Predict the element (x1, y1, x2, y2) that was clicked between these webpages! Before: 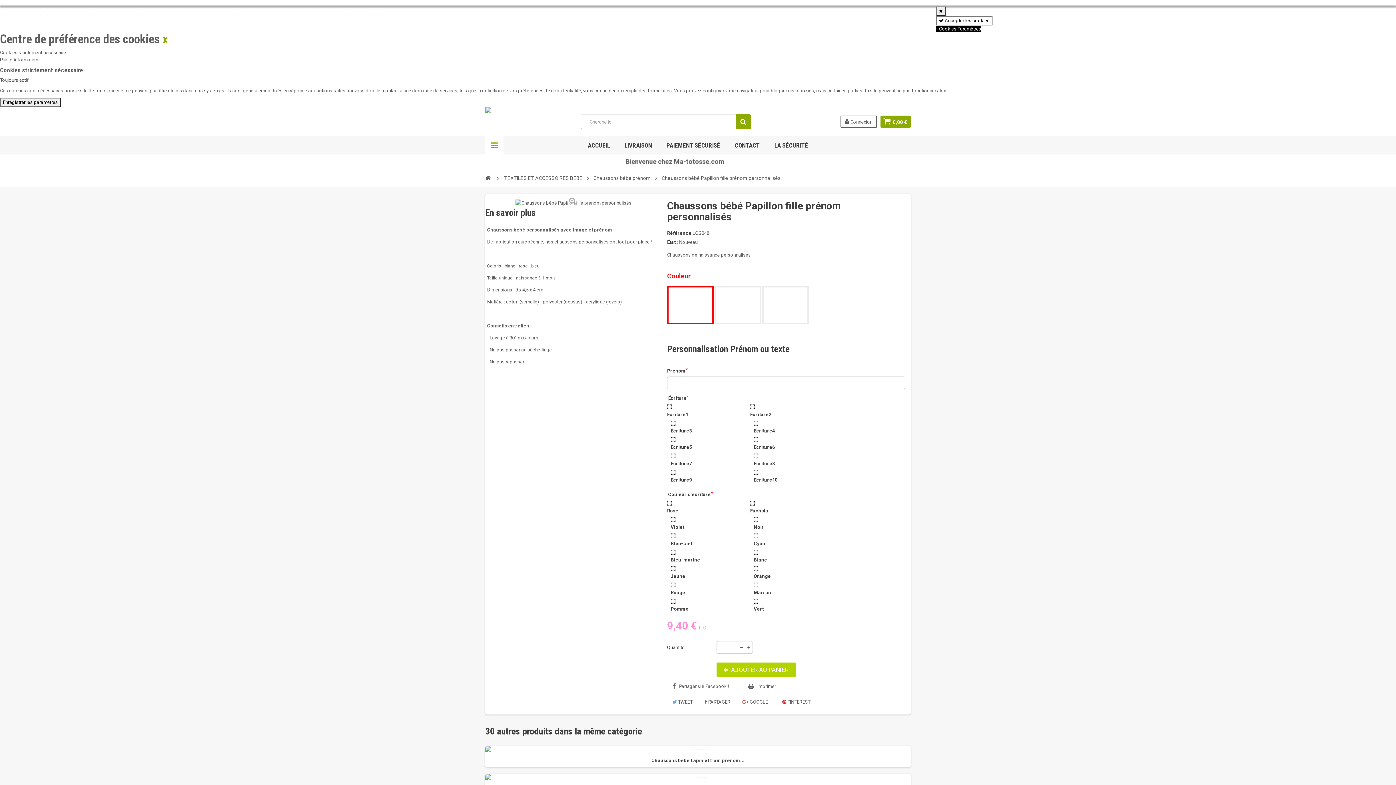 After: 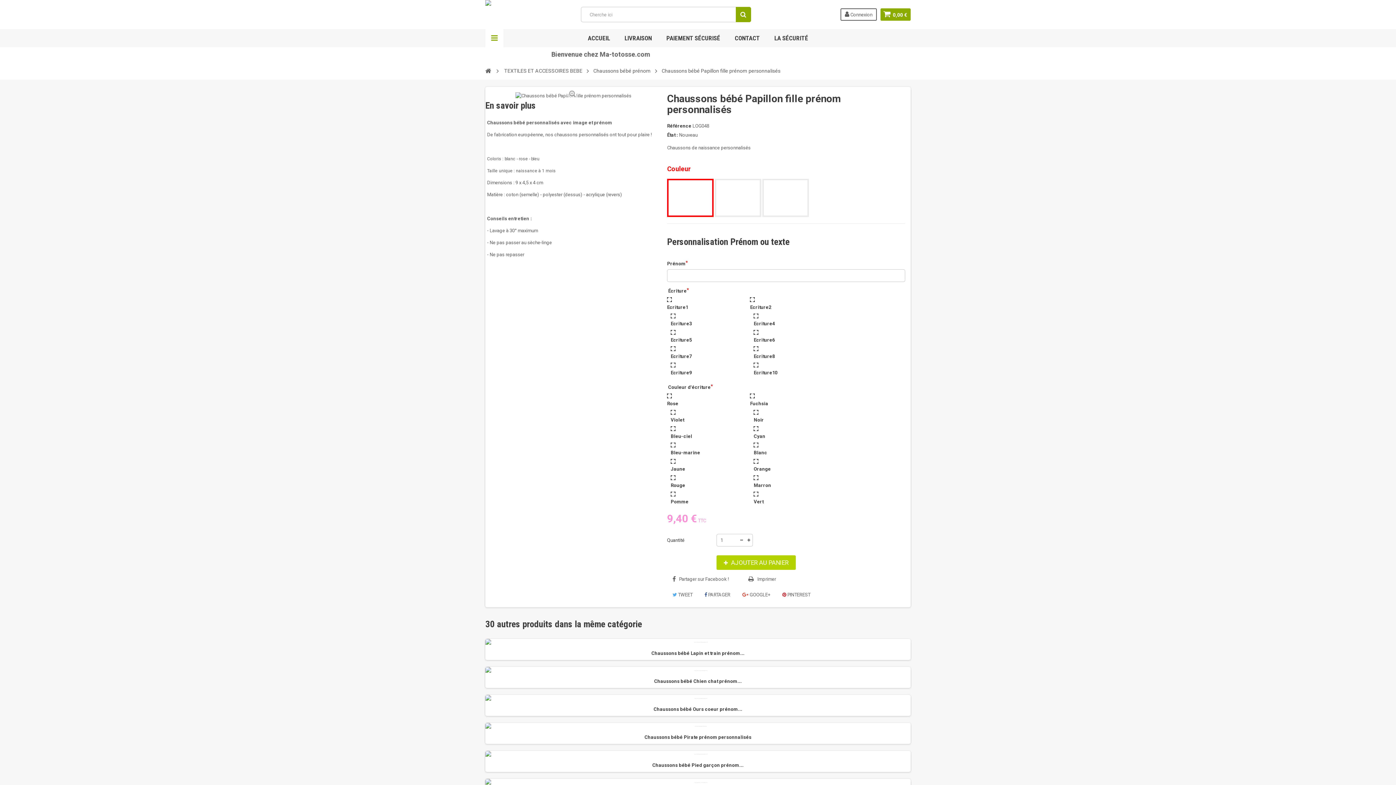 Action: bbox: (0, 97, 60, 107) label: Enregistrer les paramètres